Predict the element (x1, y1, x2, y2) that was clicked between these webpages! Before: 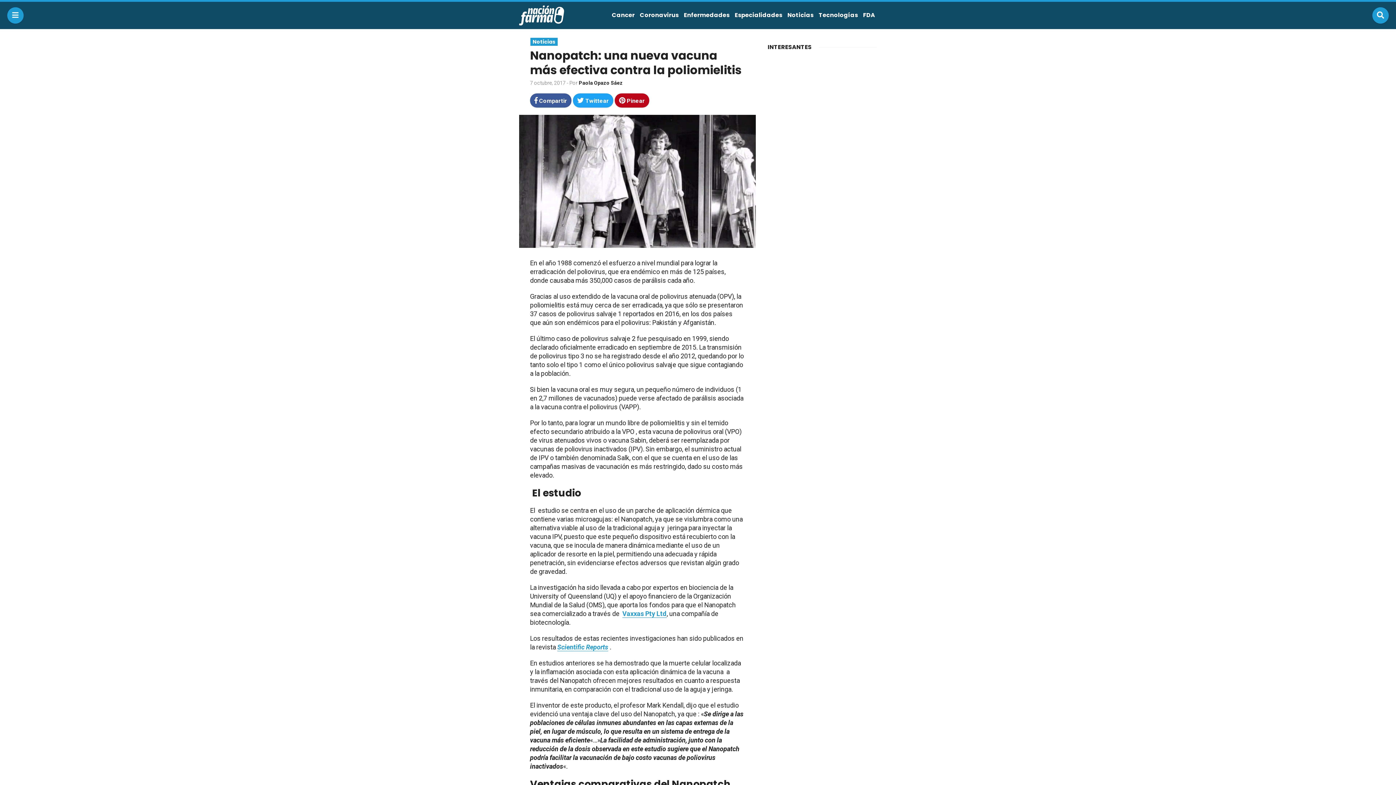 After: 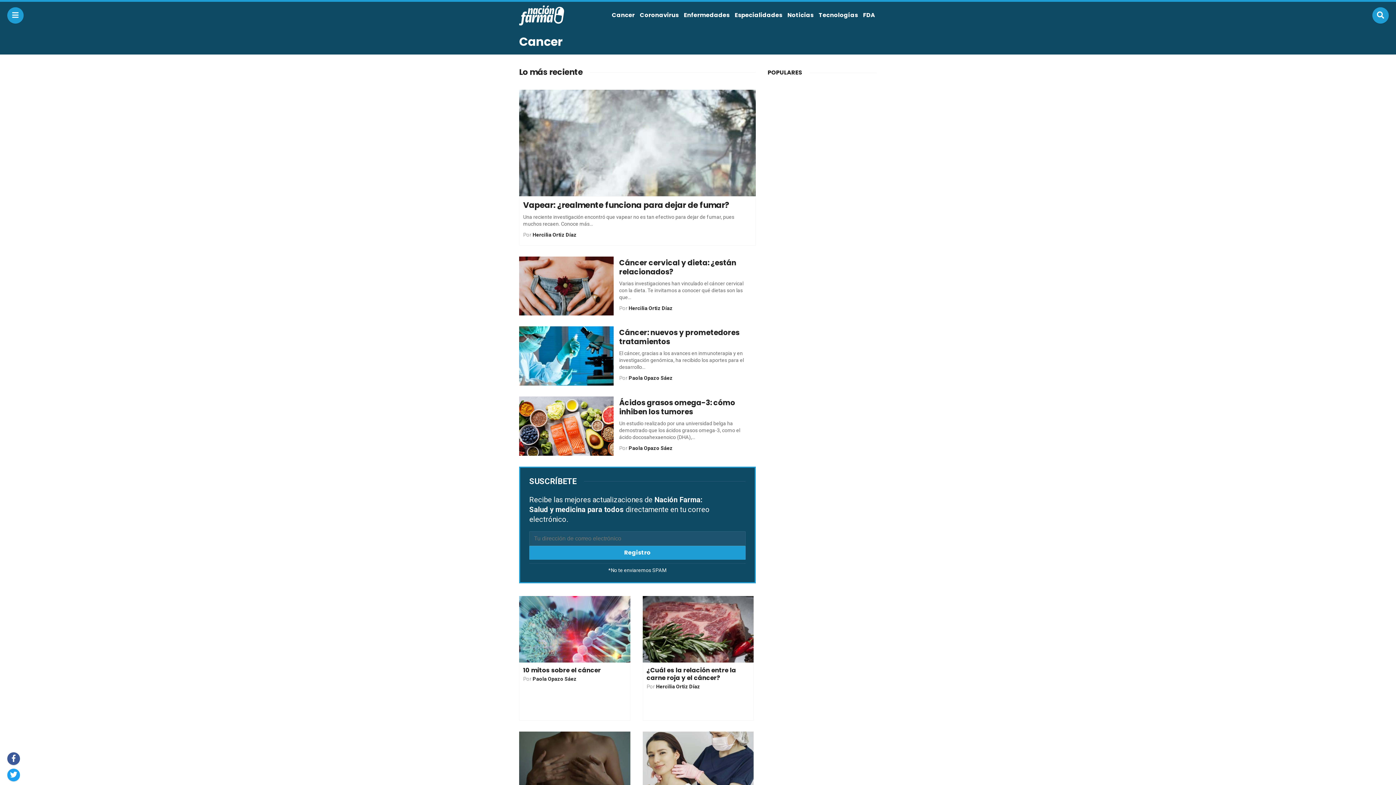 Action: bbox: (610, 7, 636, 23) label: Cancer